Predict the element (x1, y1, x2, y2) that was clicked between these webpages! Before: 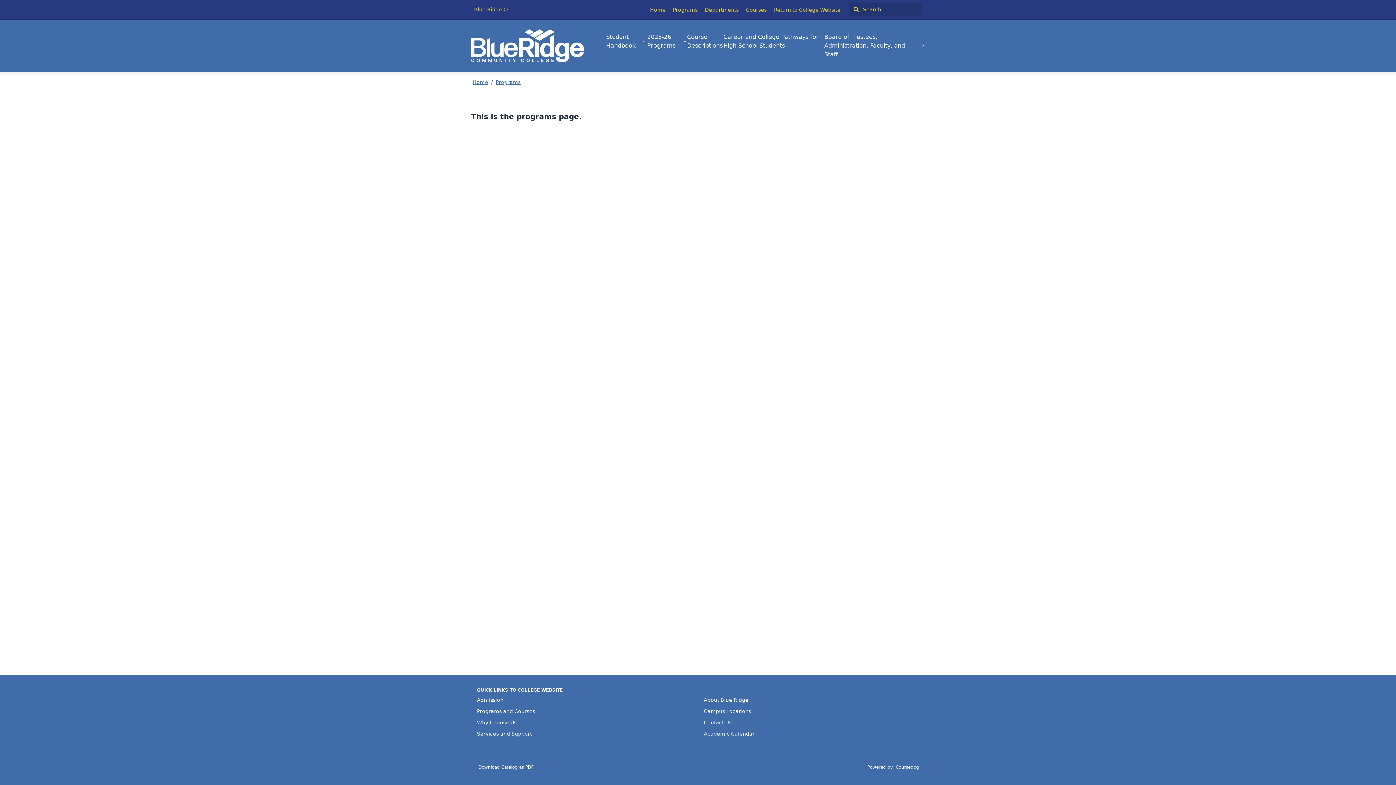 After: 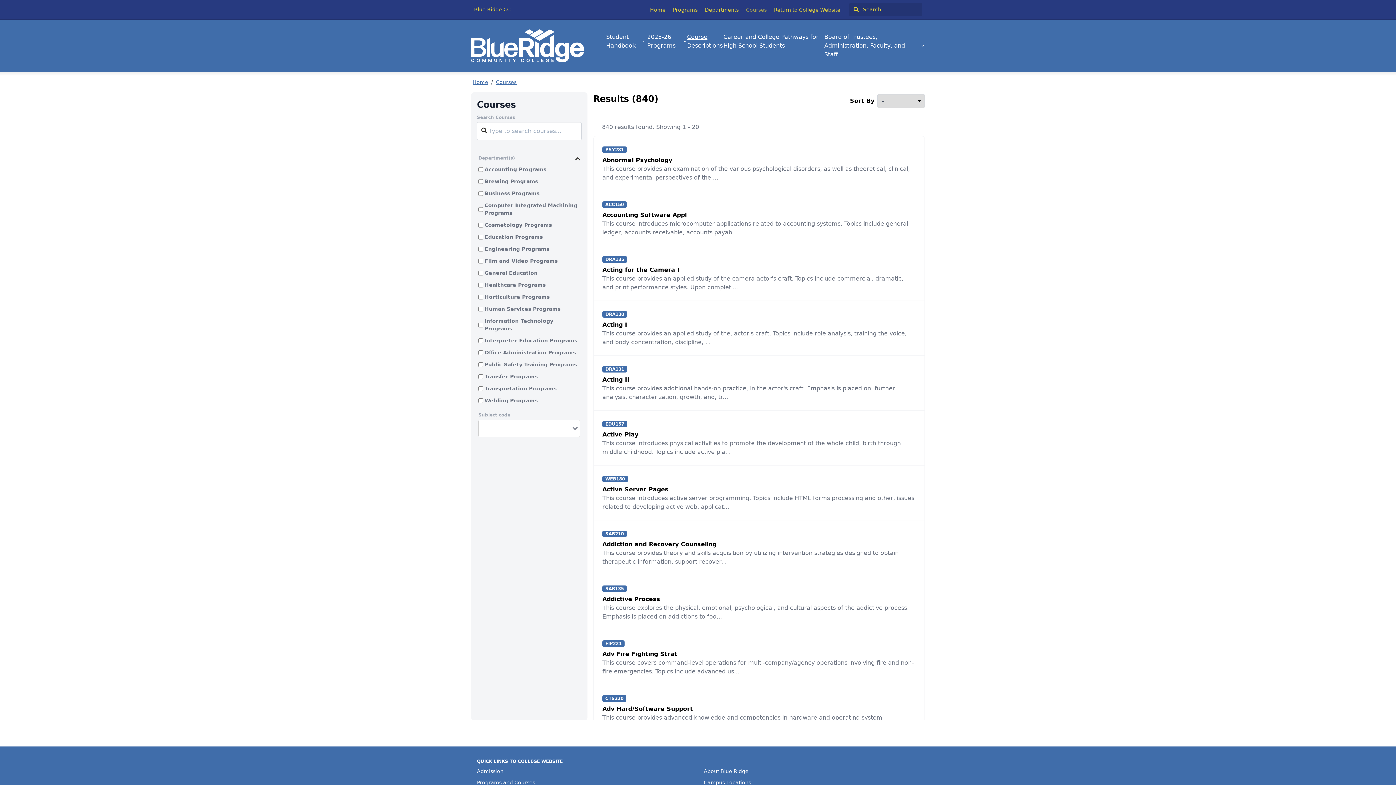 Action: label: Courses bbox: (746, 5, 766, 14)